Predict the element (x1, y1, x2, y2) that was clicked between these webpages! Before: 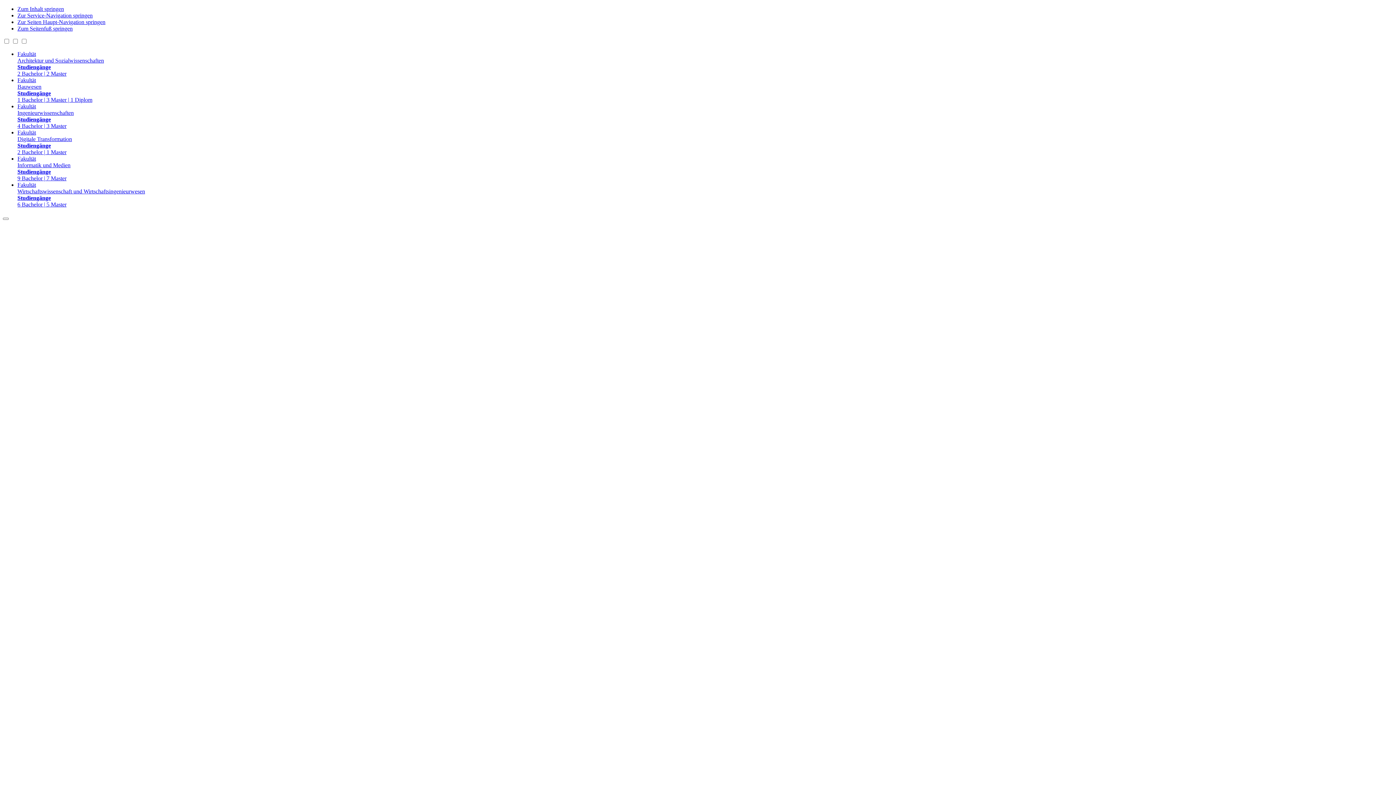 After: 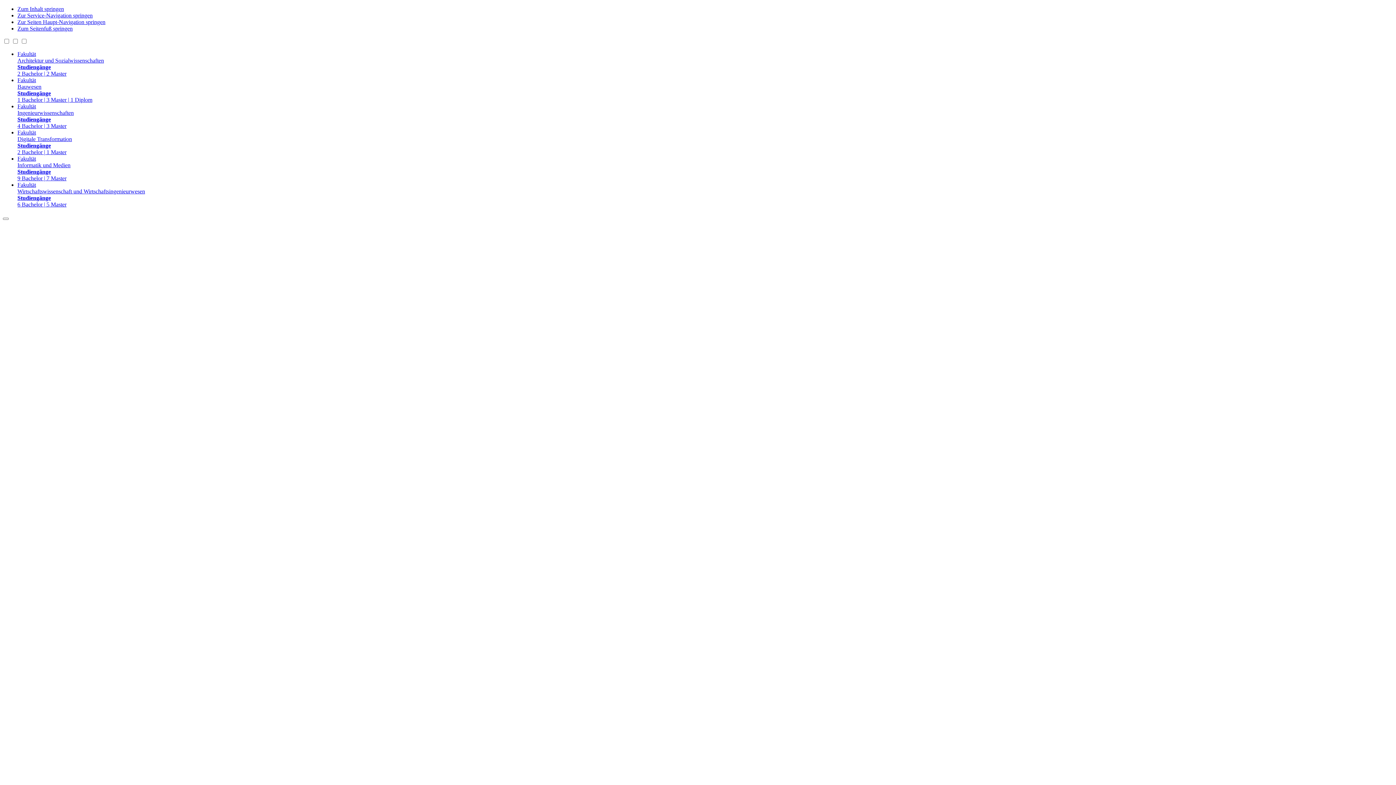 Action: label: Fakultät
Digitale Transformation
Studiengänge
2 Bachelor | 1 Master bbox: (17, 129, 1393, 155)